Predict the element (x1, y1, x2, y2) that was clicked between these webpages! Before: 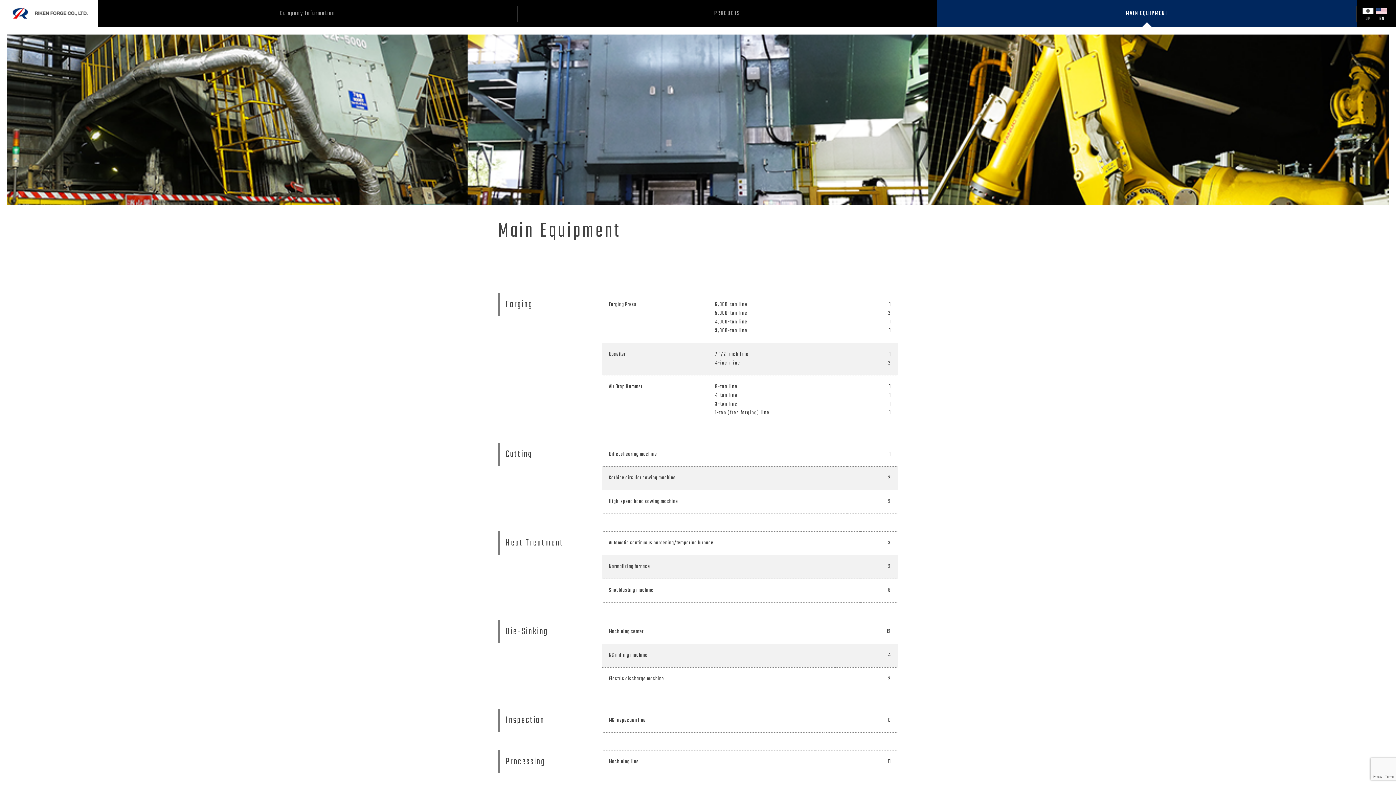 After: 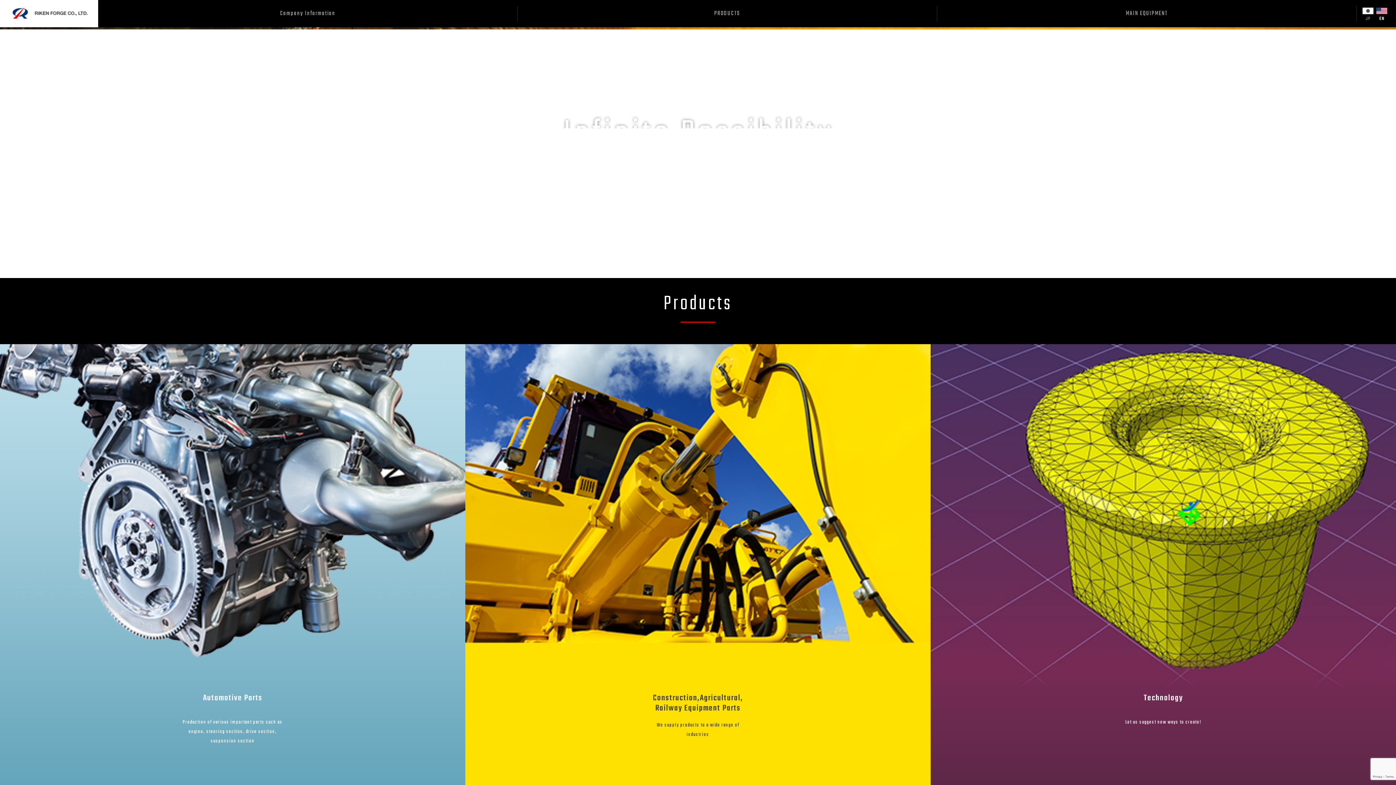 Action: bbox: (0, 9, 98, 17)